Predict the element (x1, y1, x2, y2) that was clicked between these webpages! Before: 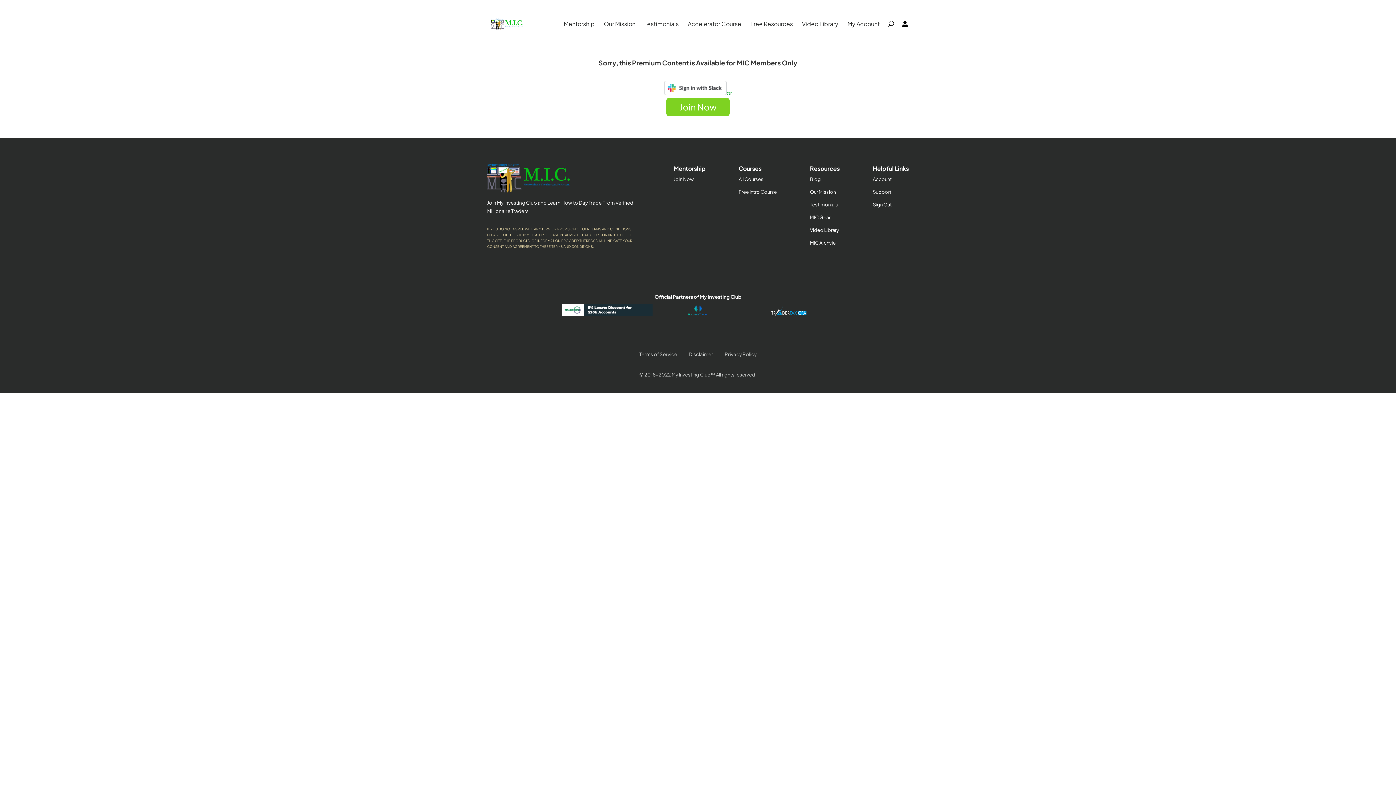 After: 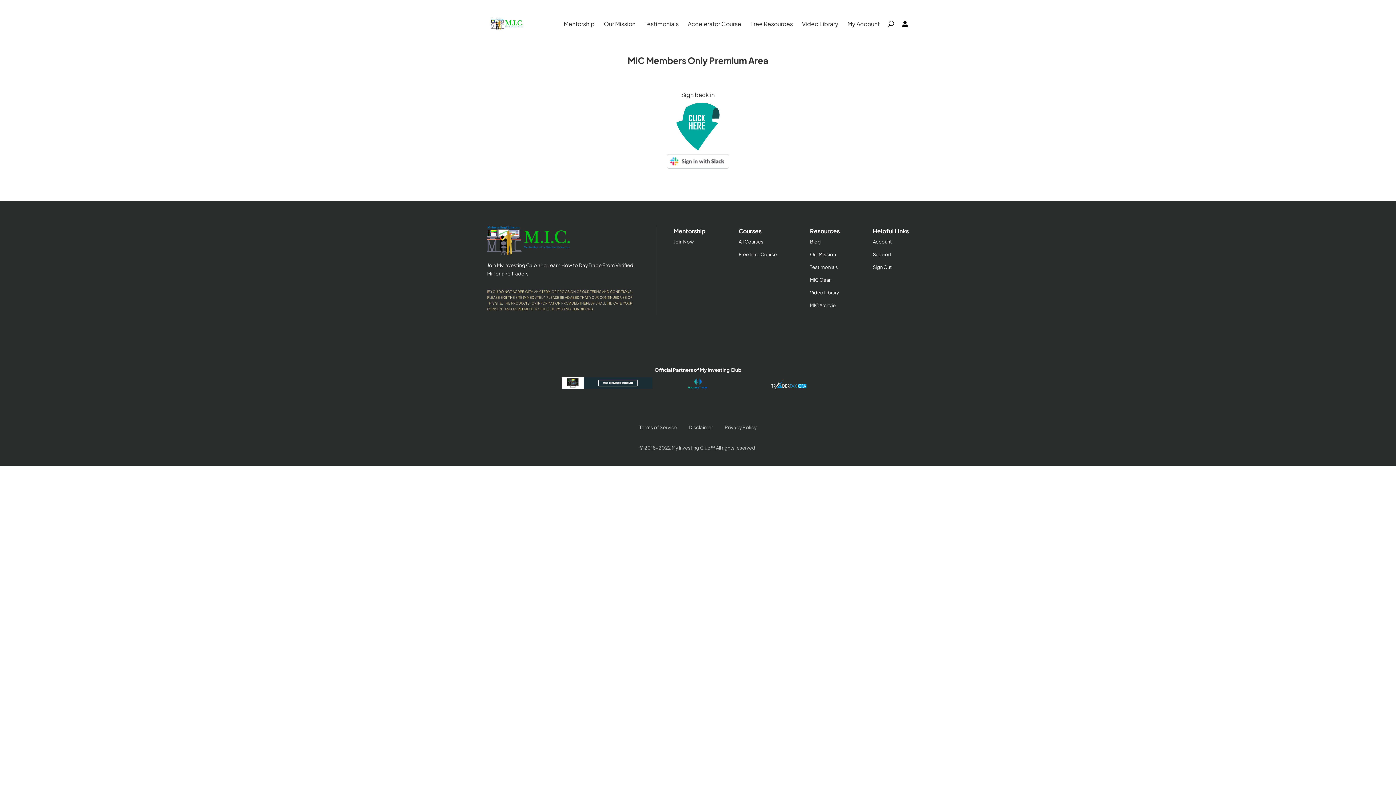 Action: bbox: (802, 18, 838, 30) label: Video Library